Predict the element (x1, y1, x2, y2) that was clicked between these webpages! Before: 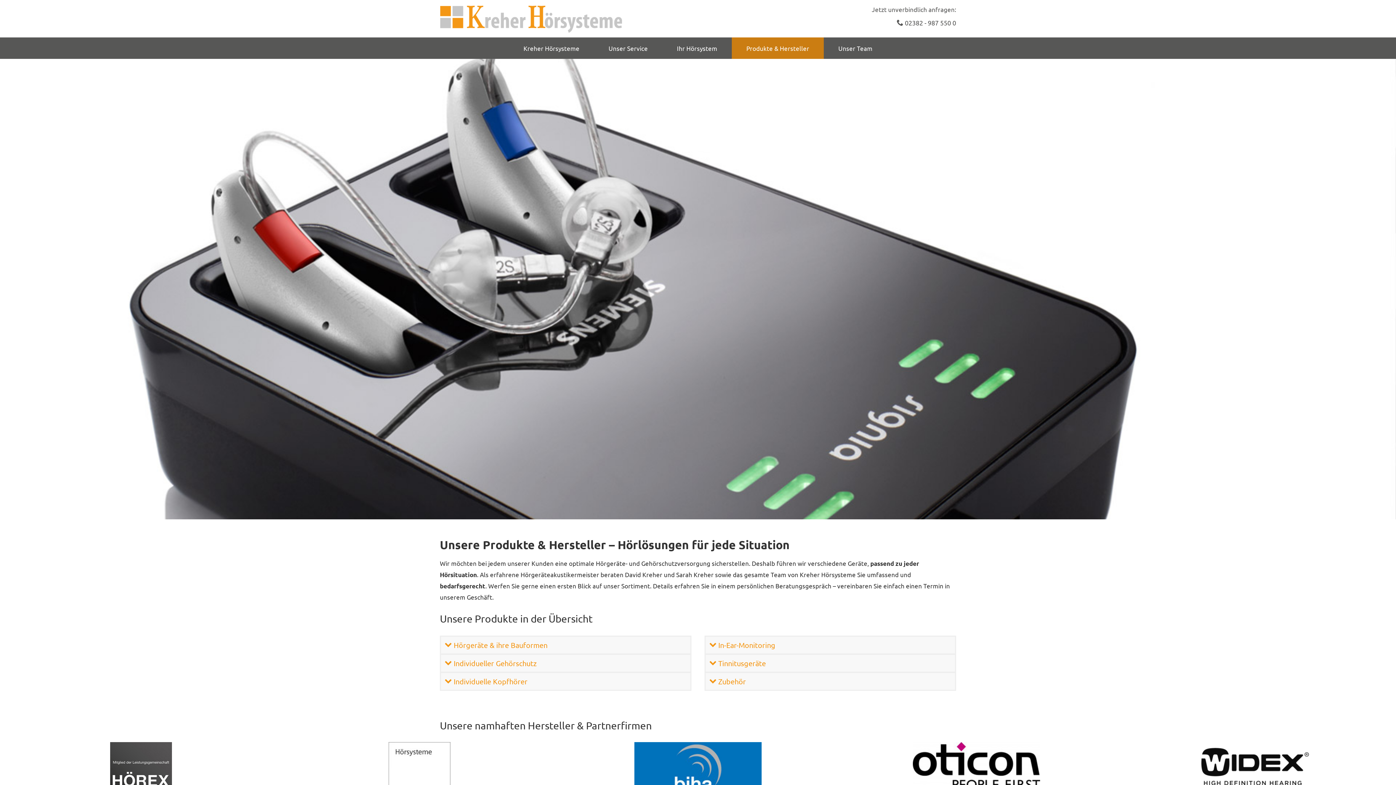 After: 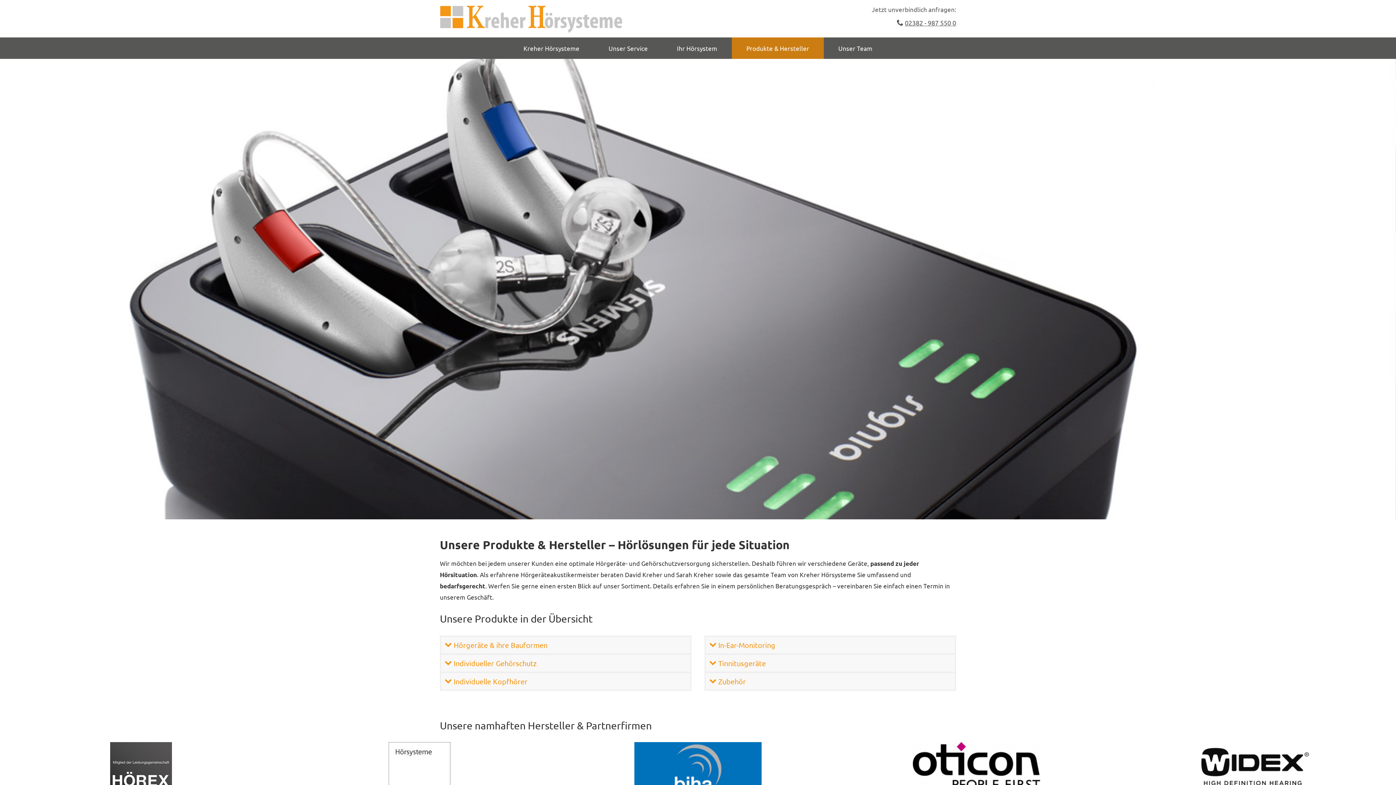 Action: label: 02382 - 987 550 0 bbox: (905, 18, 956, 26)